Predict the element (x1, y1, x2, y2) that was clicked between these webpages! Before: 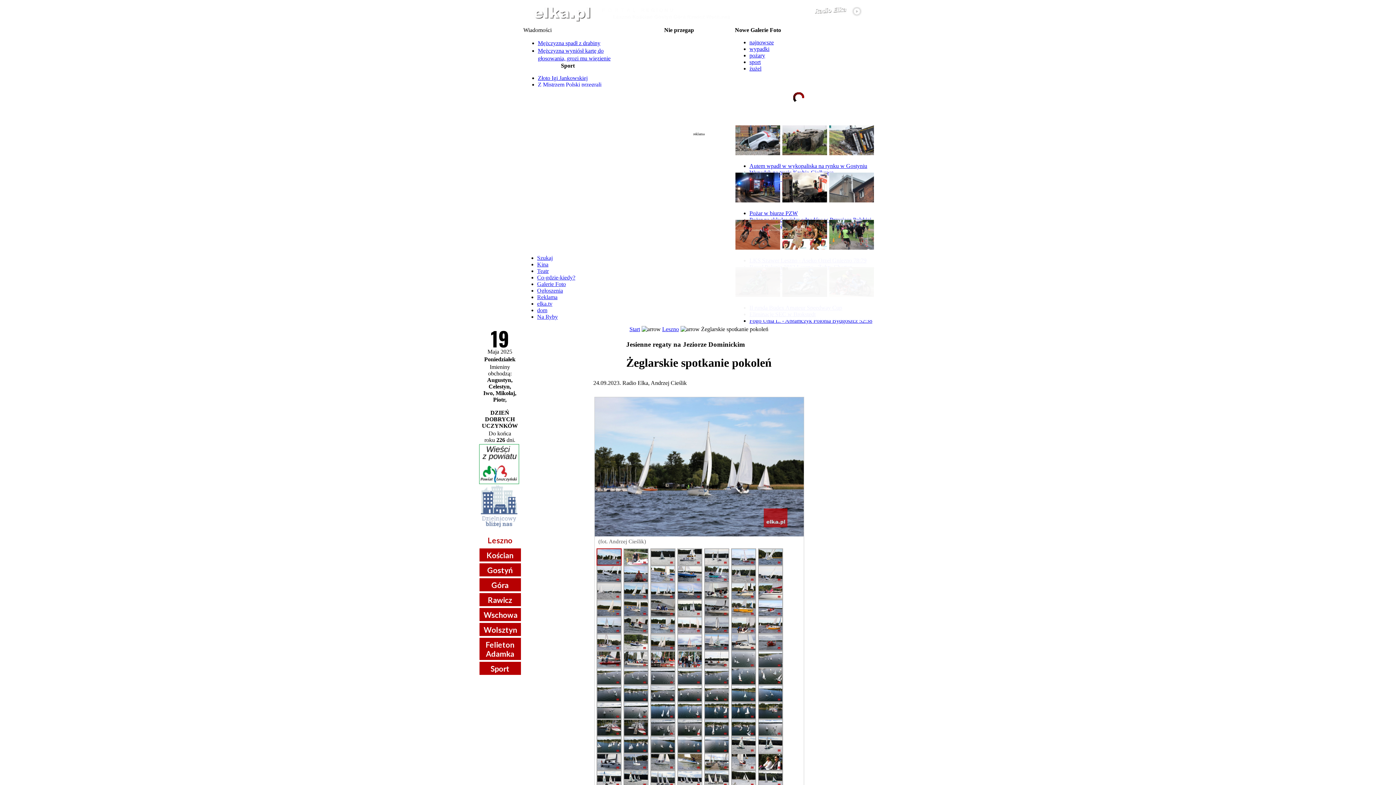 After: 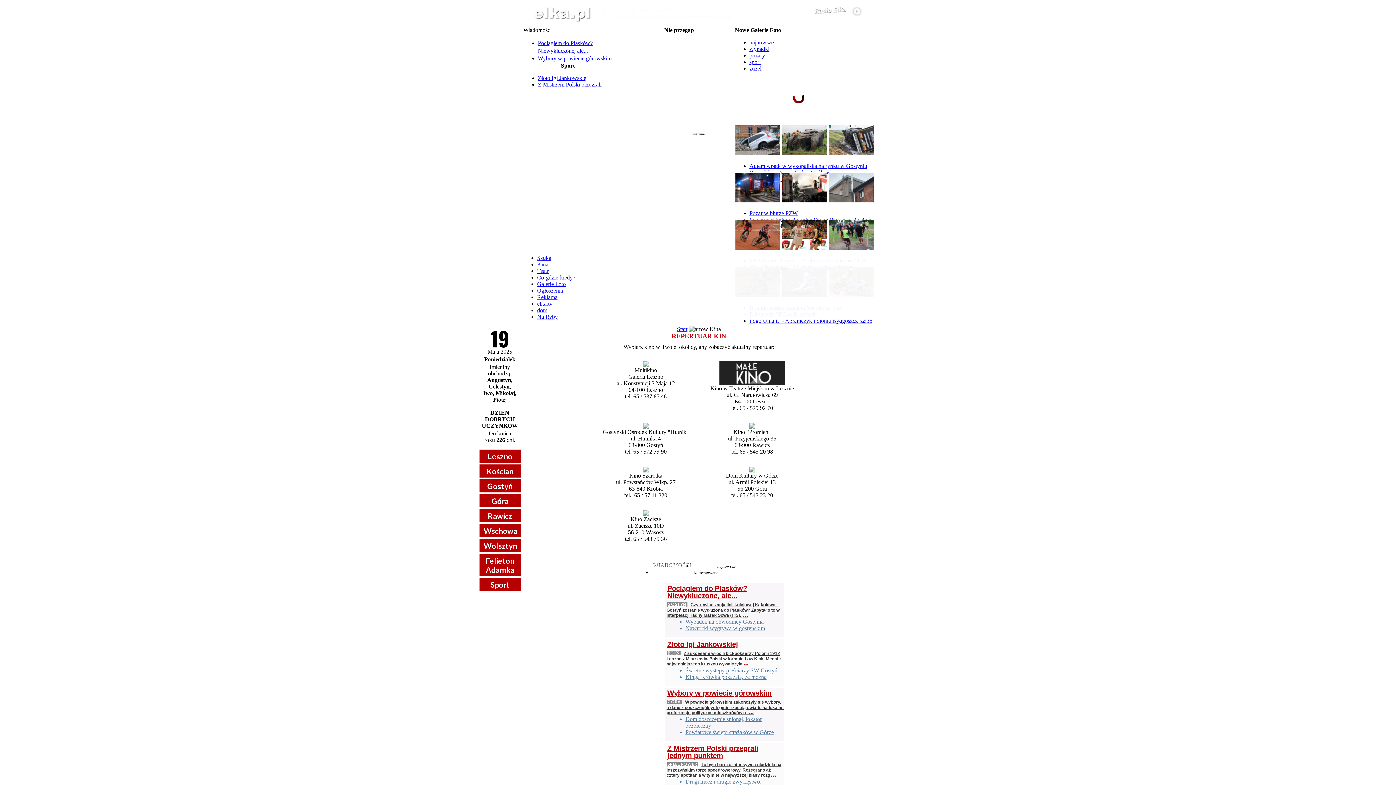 Action: bbox: (537, 261, 548, 267) label: Kina